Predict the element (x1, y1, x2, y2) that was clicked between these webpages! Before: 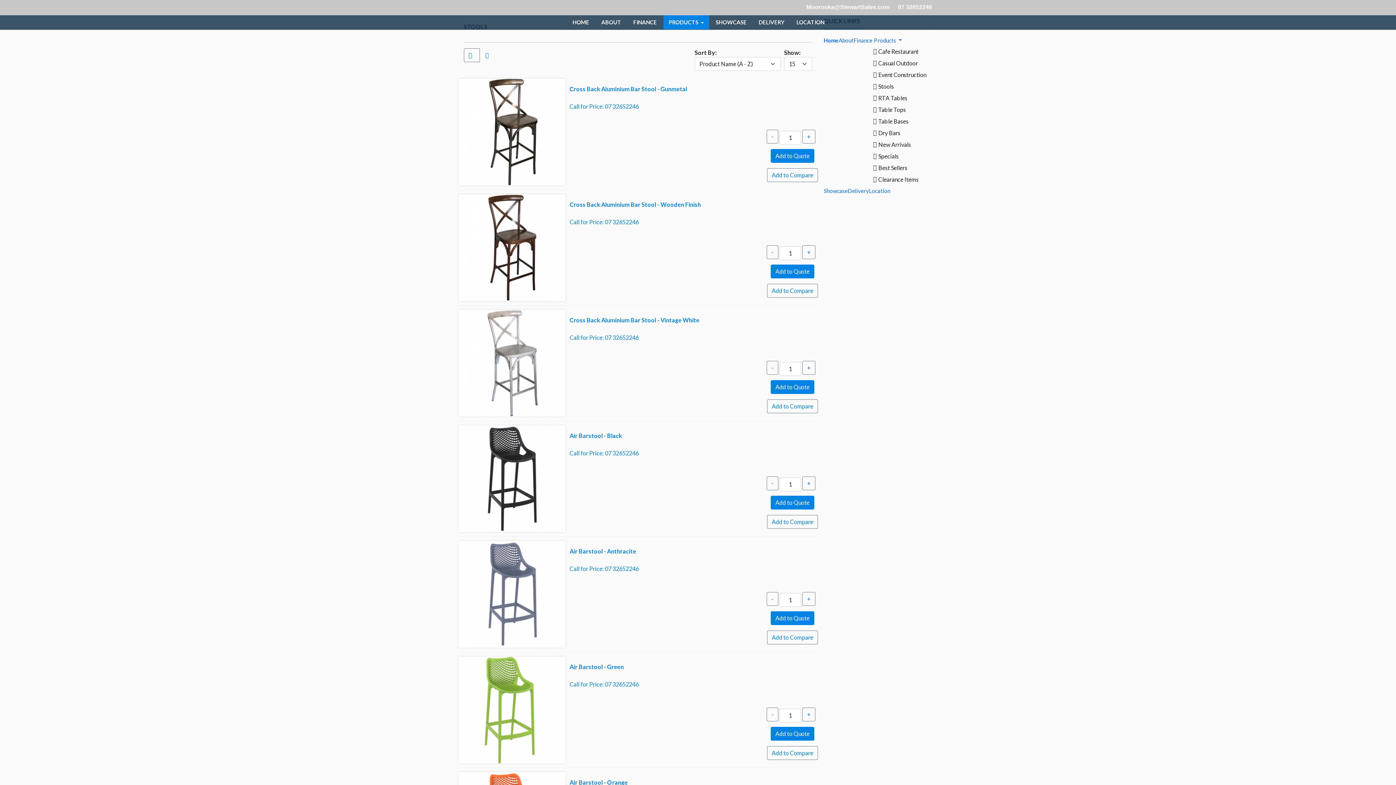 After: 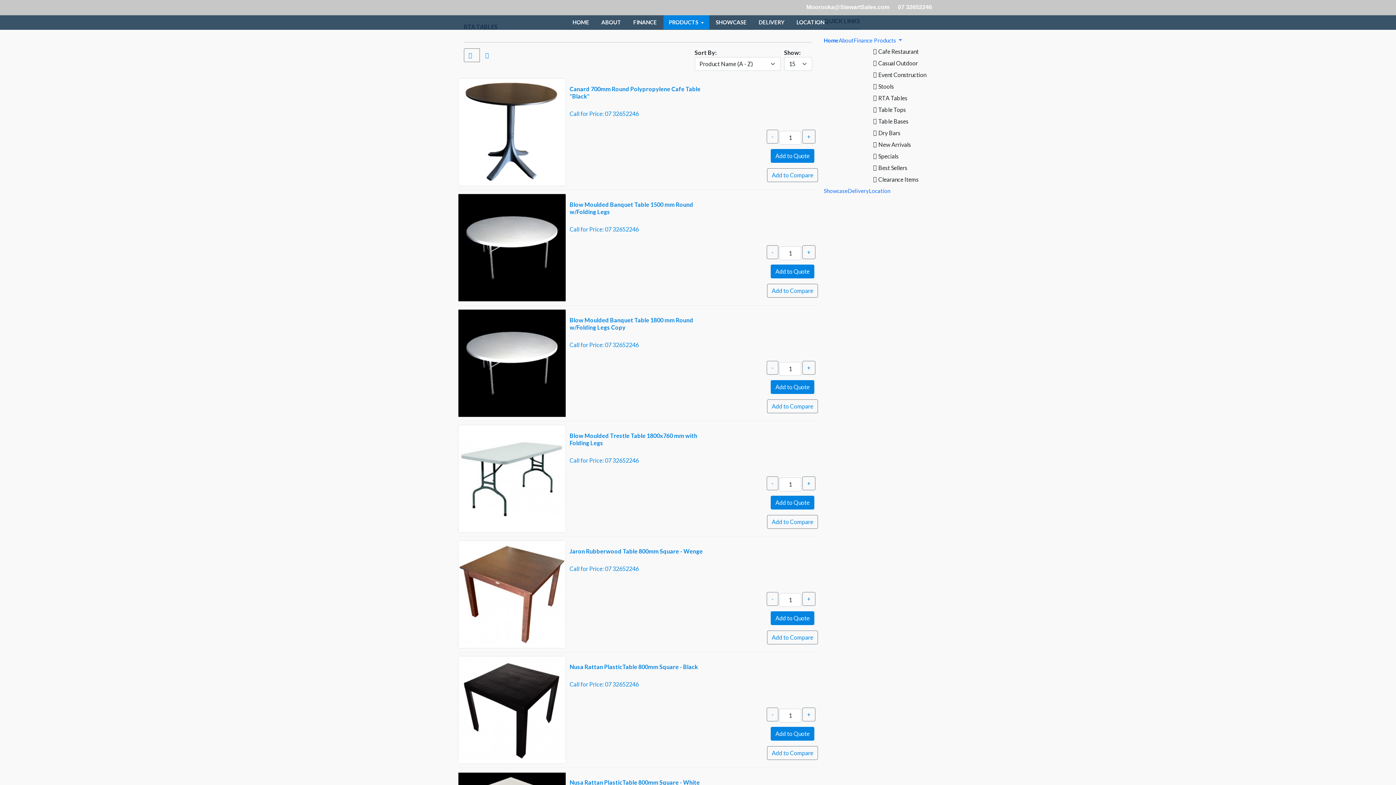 Action: bbox: (872, 92, 926, 103) label: RTA Tables